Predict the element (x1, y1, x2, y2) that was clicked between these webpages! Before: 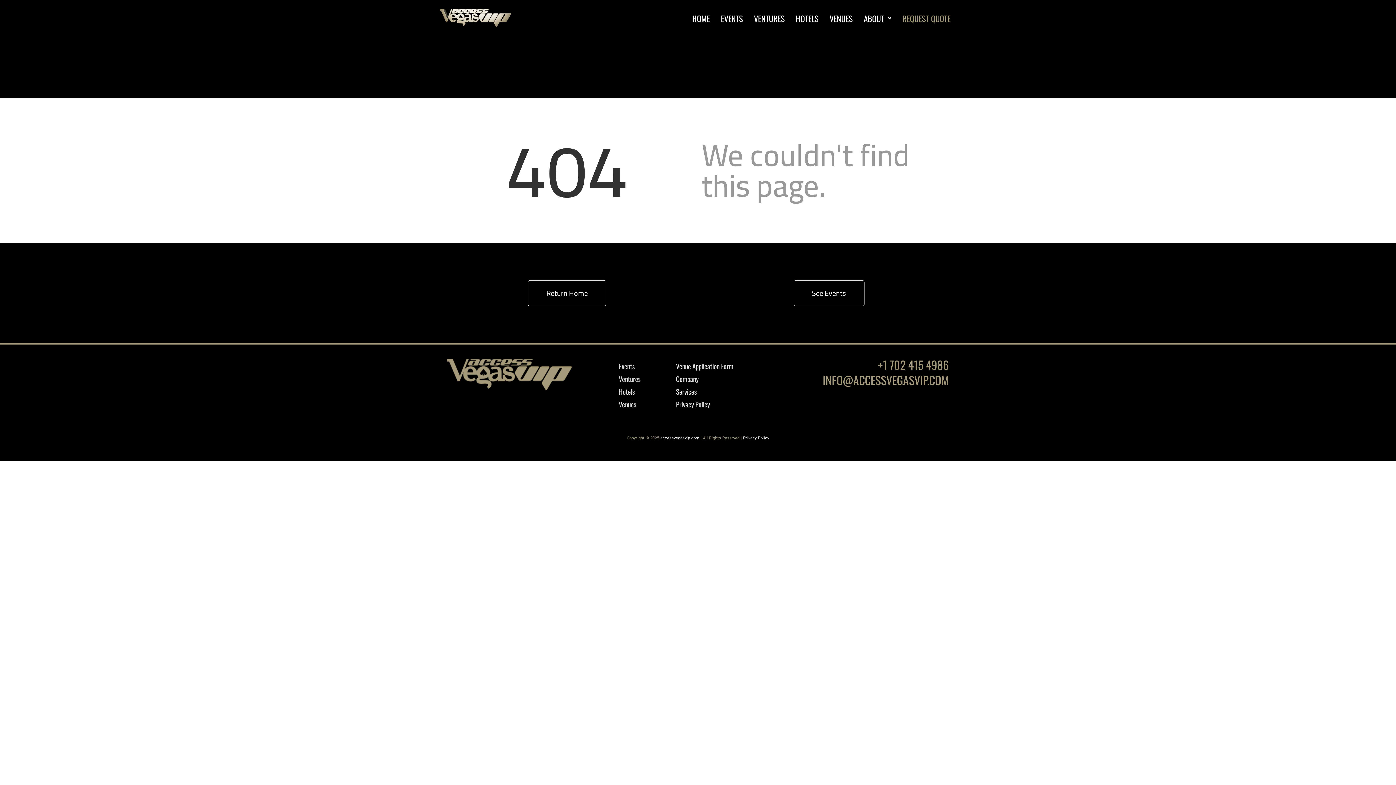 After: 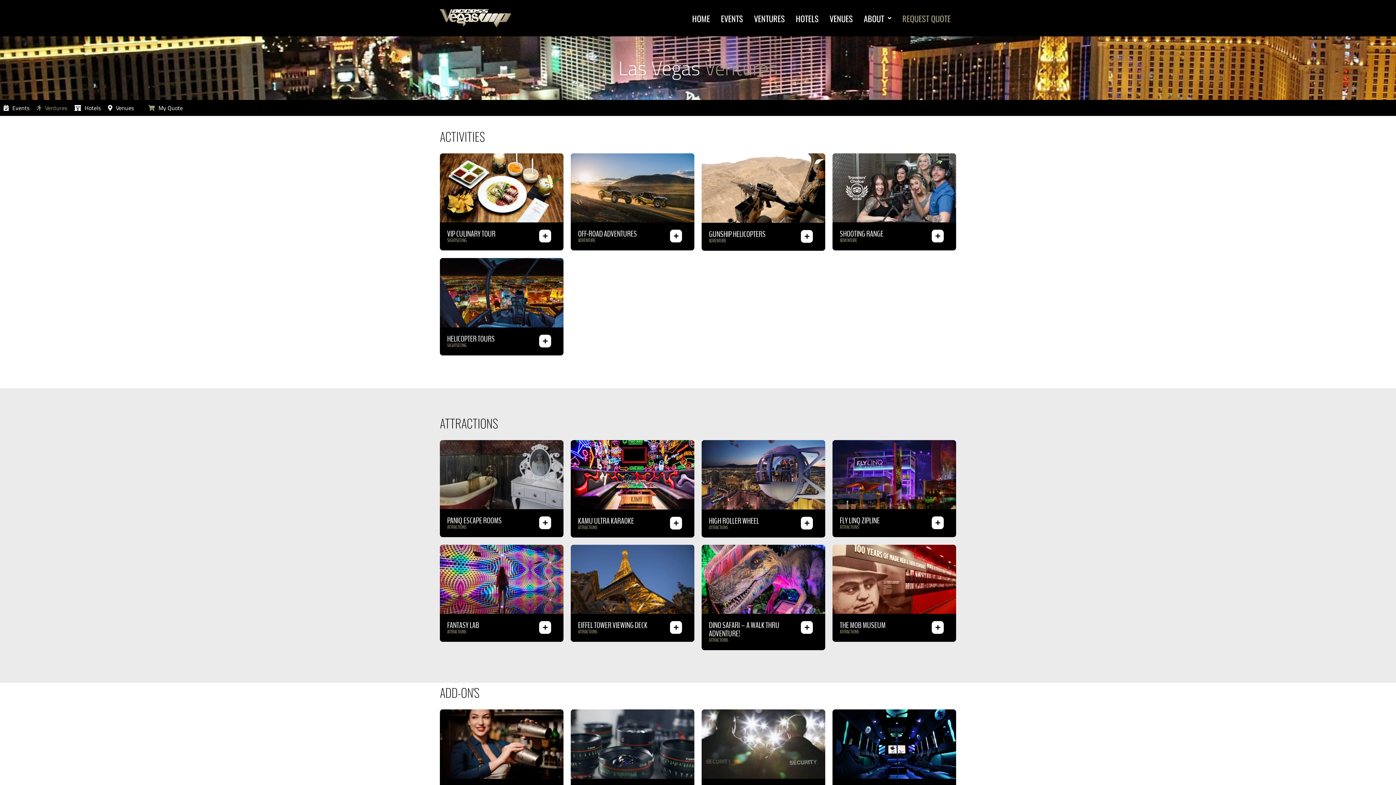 Action: bbox: (748, 9, 790, 27) label: VENTURES